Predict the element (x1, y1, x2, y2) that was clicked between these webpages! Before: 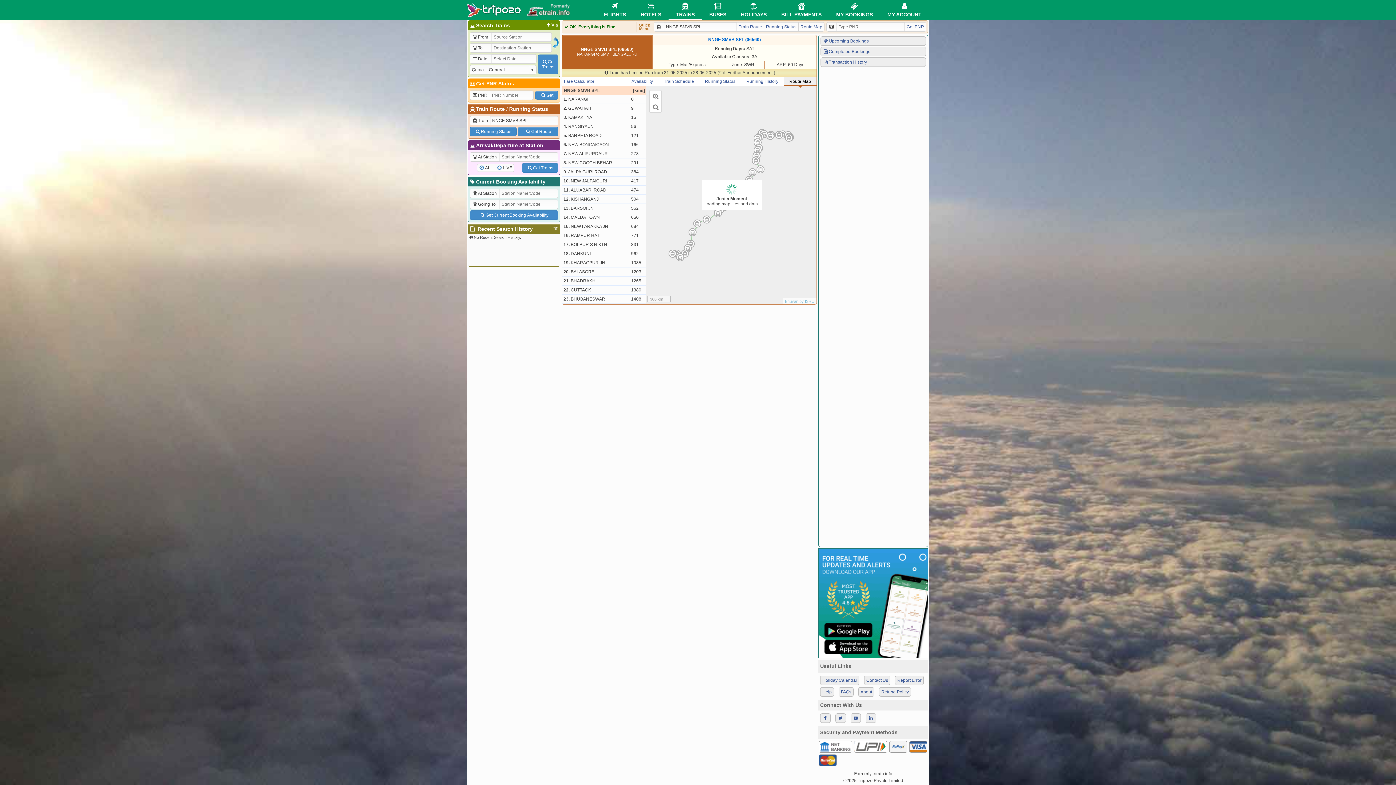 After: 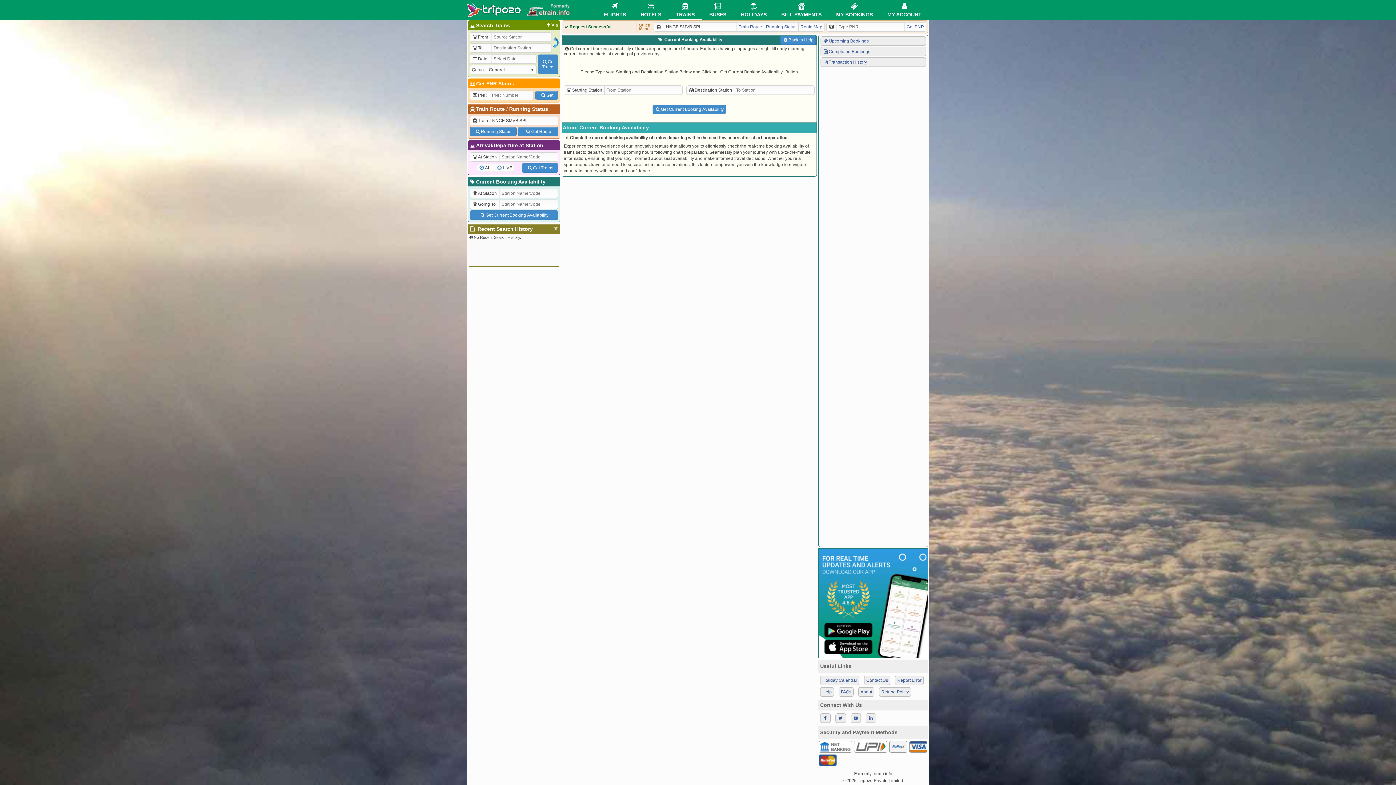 Action: label: Current Booking Availability bbox: (469, 178, 545, 184)